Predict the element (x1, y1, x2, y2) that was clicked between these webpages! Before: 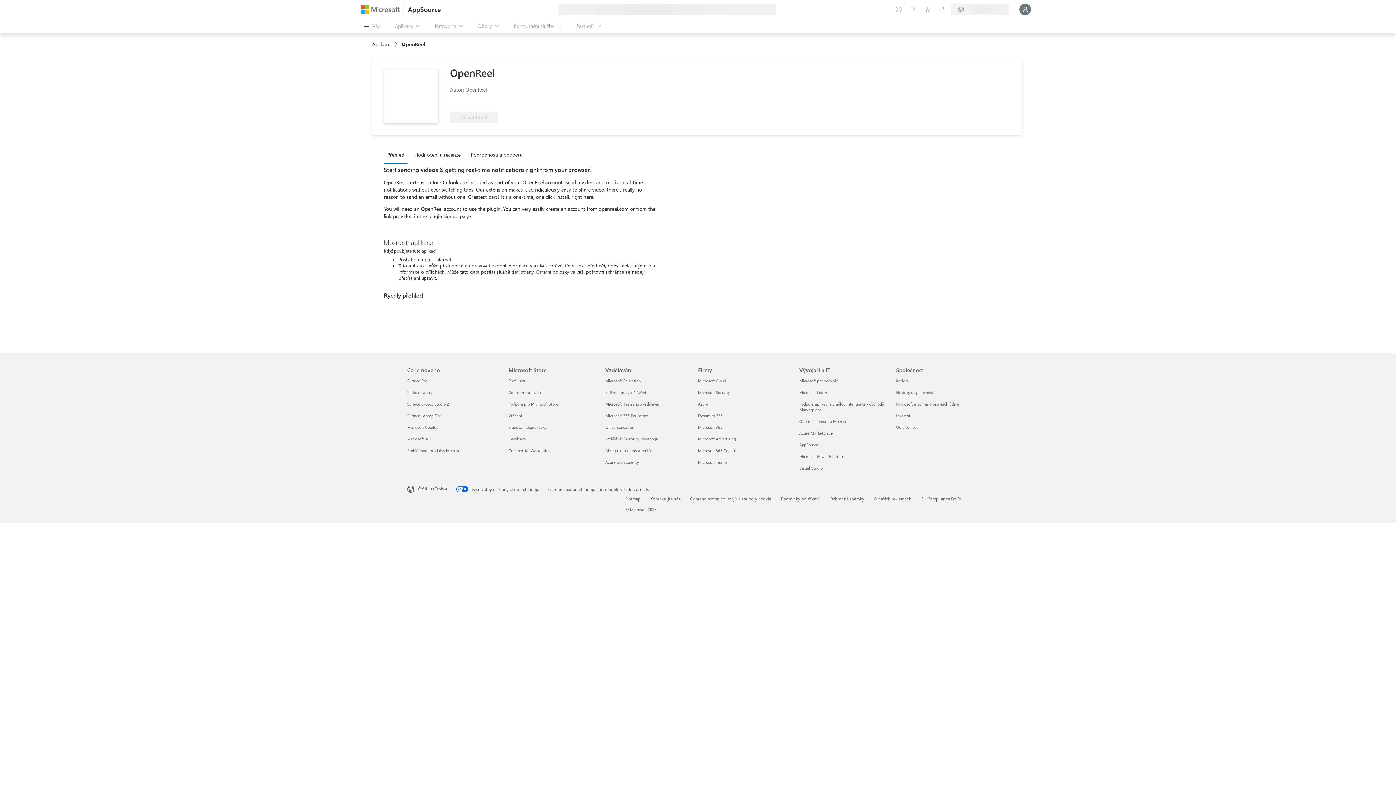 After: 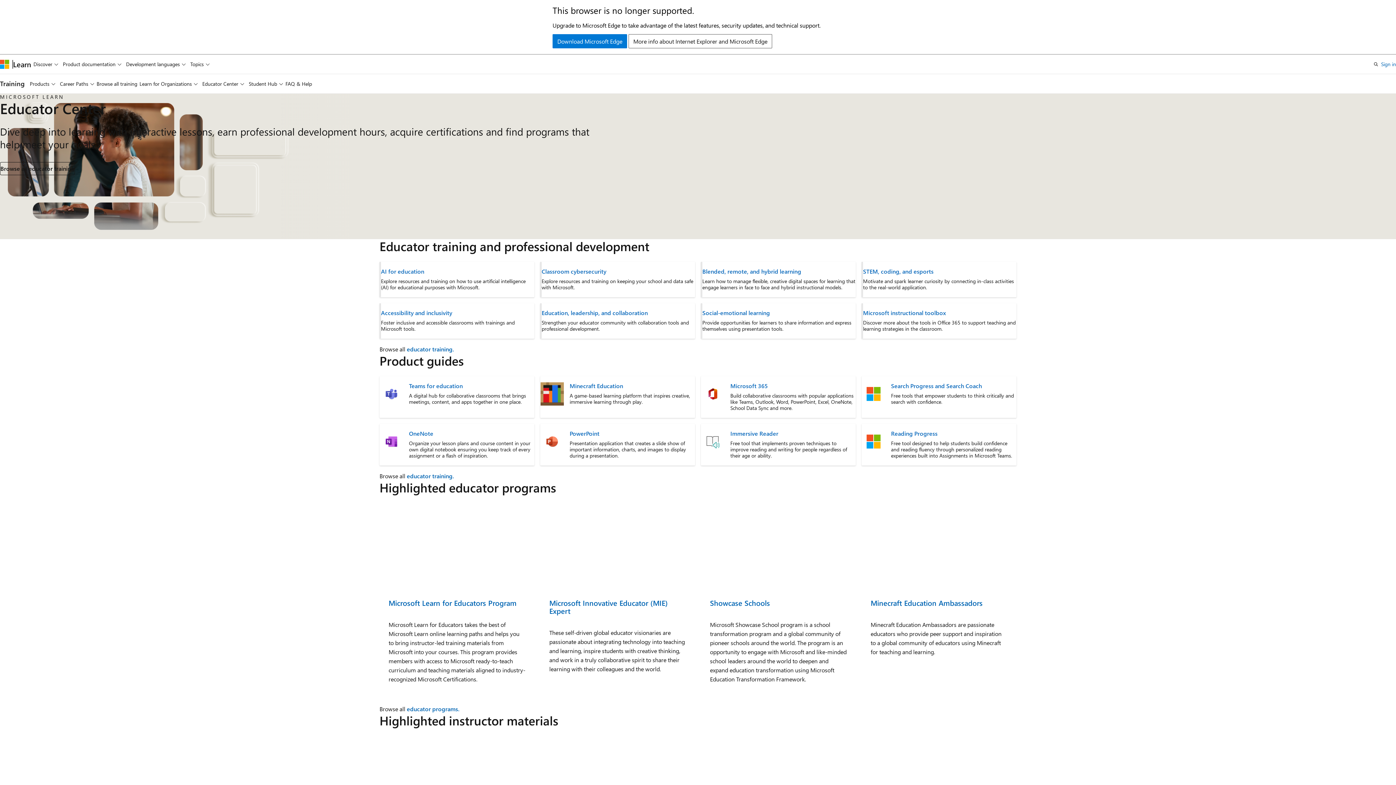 Action: bbox: (605, 436, 658, 441) label: Vzdělávání a rozvoj pedagogů Vzdělávání
